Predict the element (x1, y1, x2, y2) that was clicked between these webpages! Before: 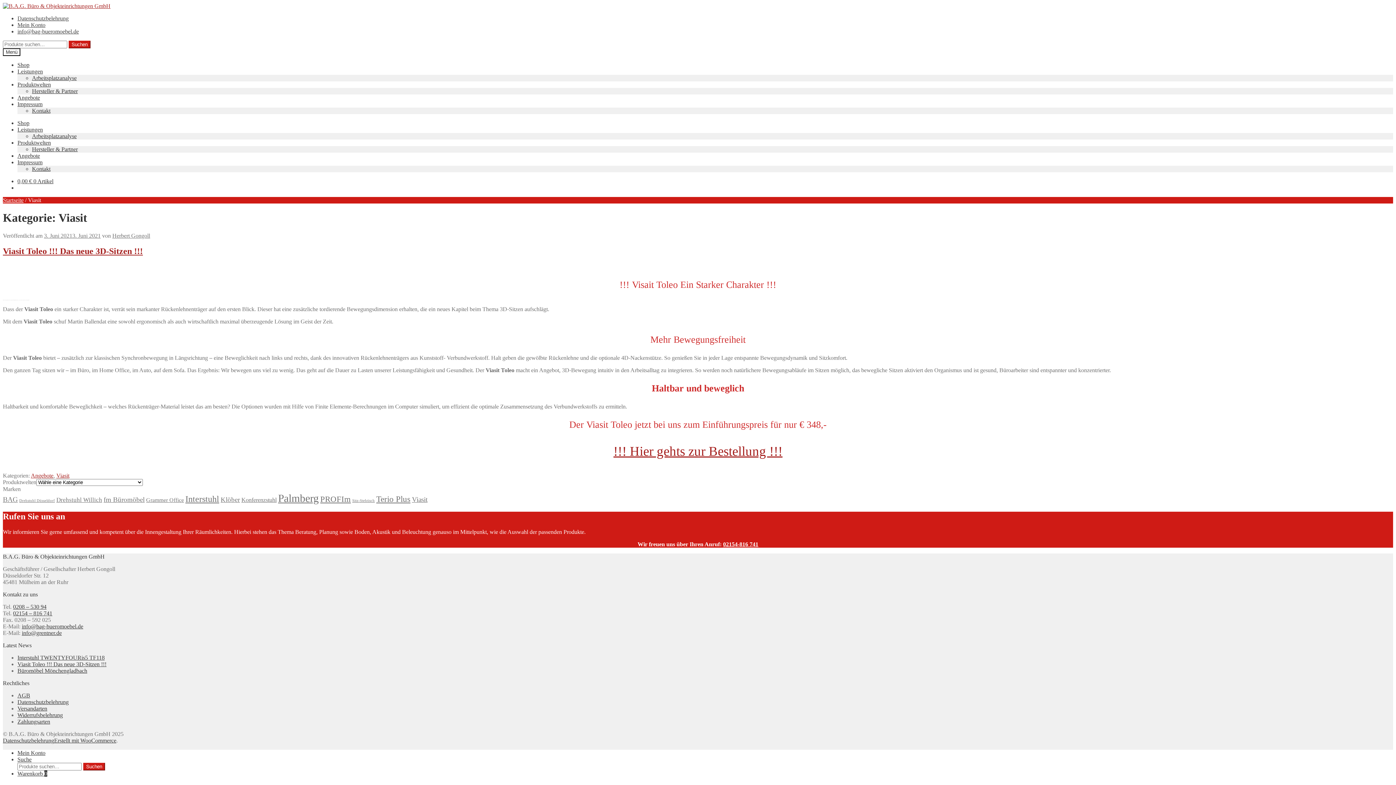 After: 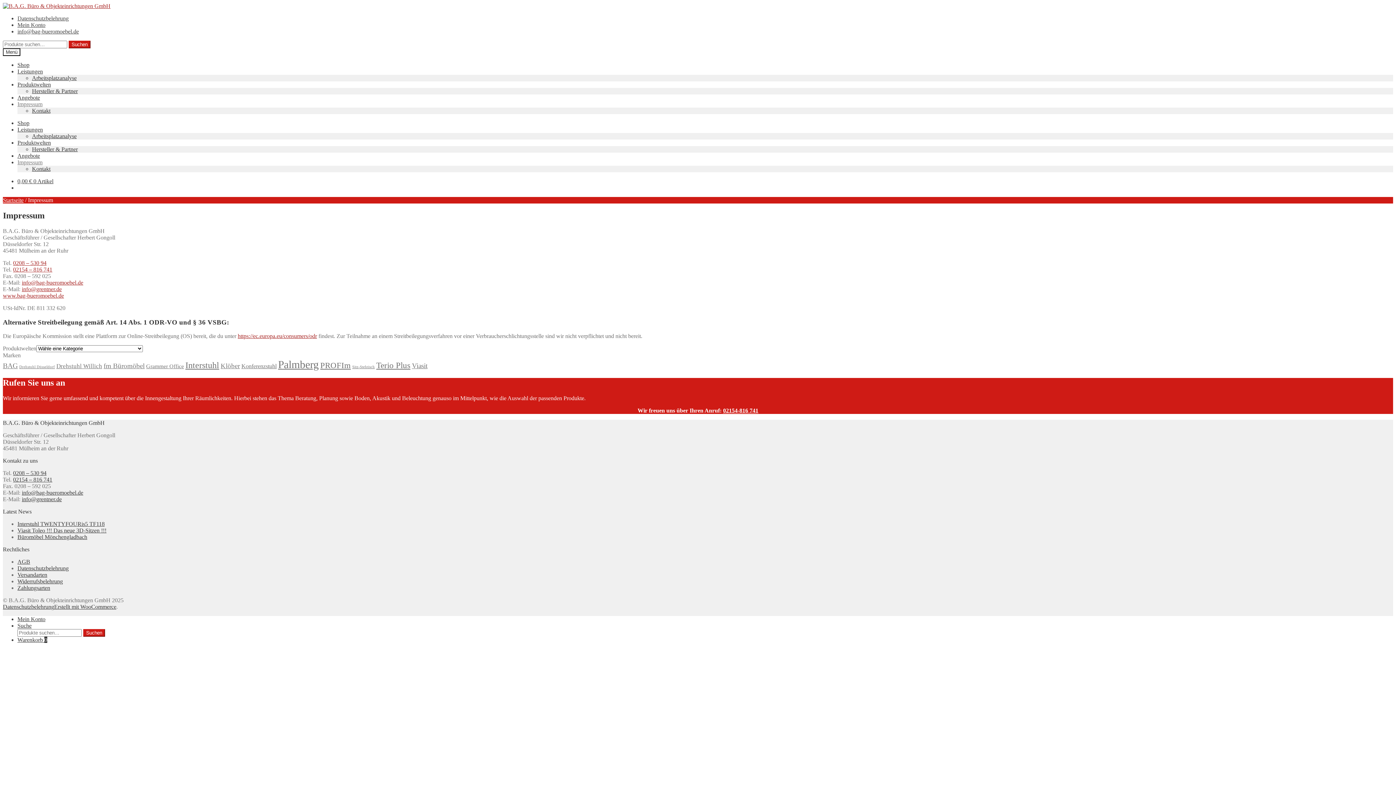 Action: label: Impressum bbox: (17, 159, 42, 165)